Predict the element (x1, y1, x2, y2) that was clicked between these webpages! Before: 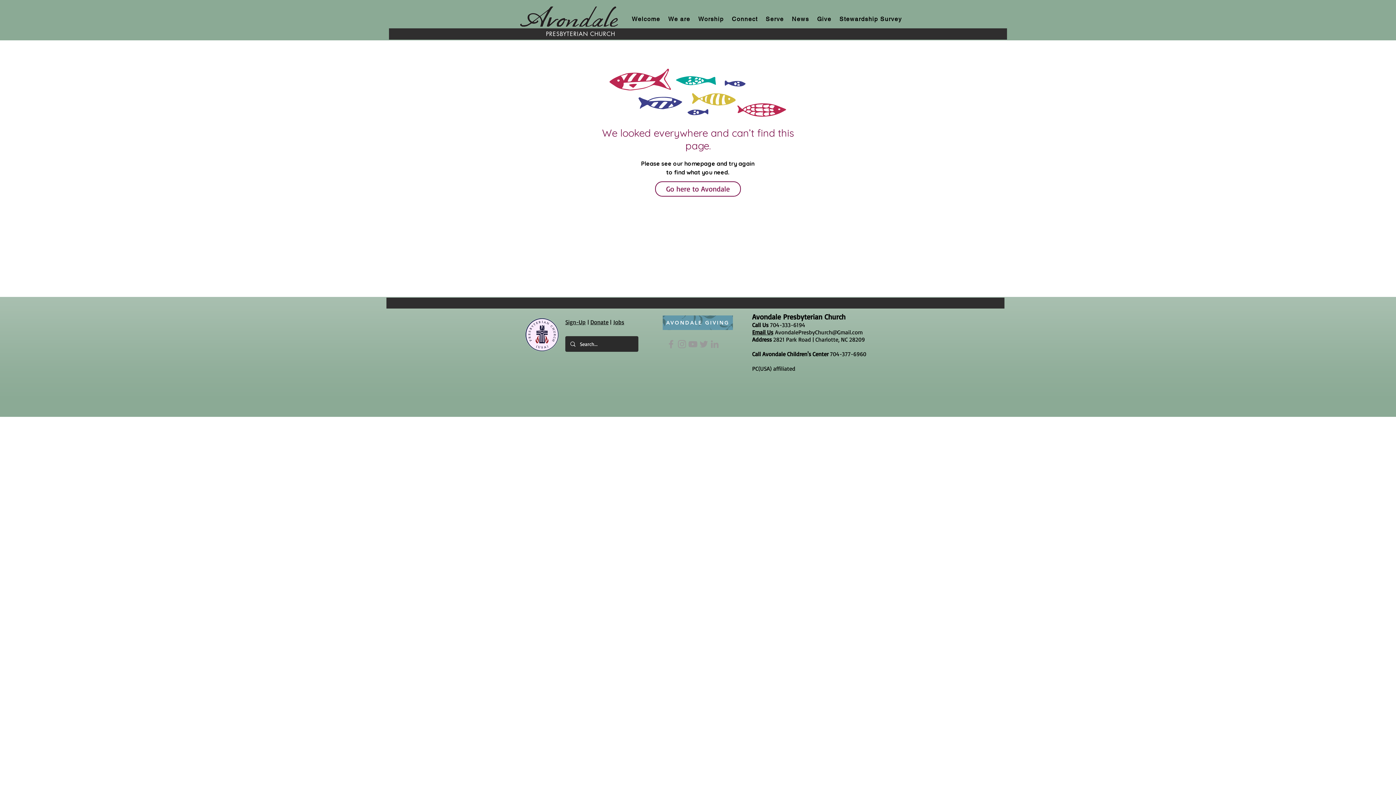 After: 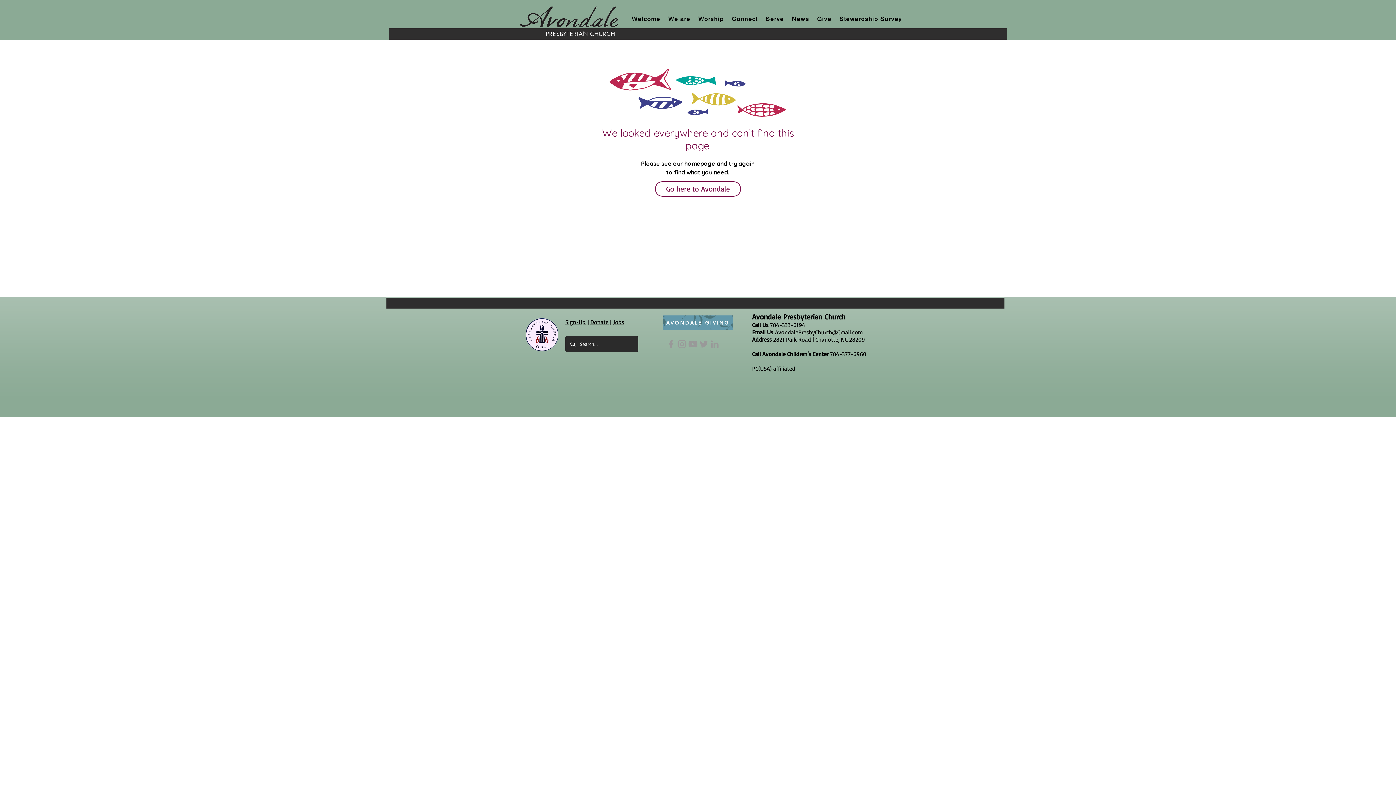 Action: bbox: (830, 350, 866, 357) label: 704-377-6960